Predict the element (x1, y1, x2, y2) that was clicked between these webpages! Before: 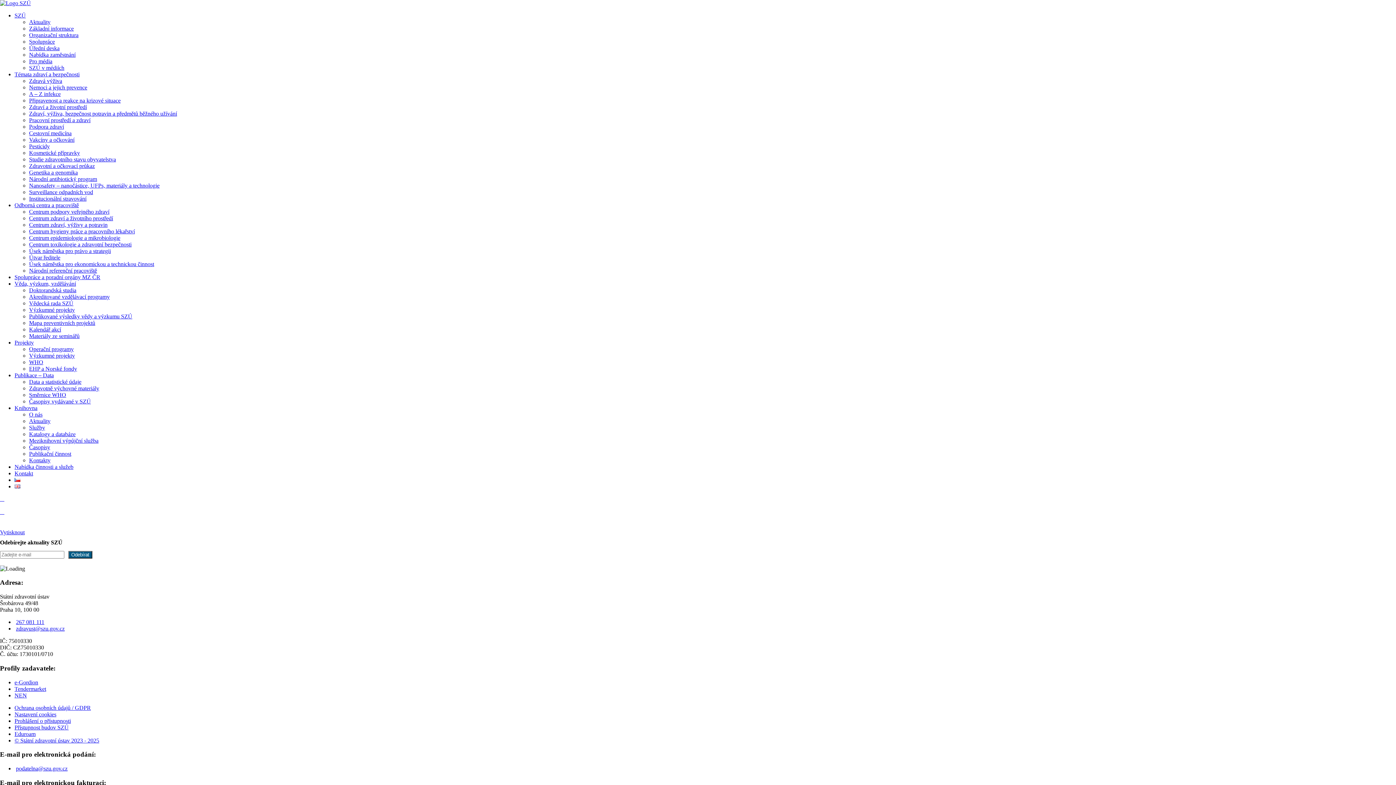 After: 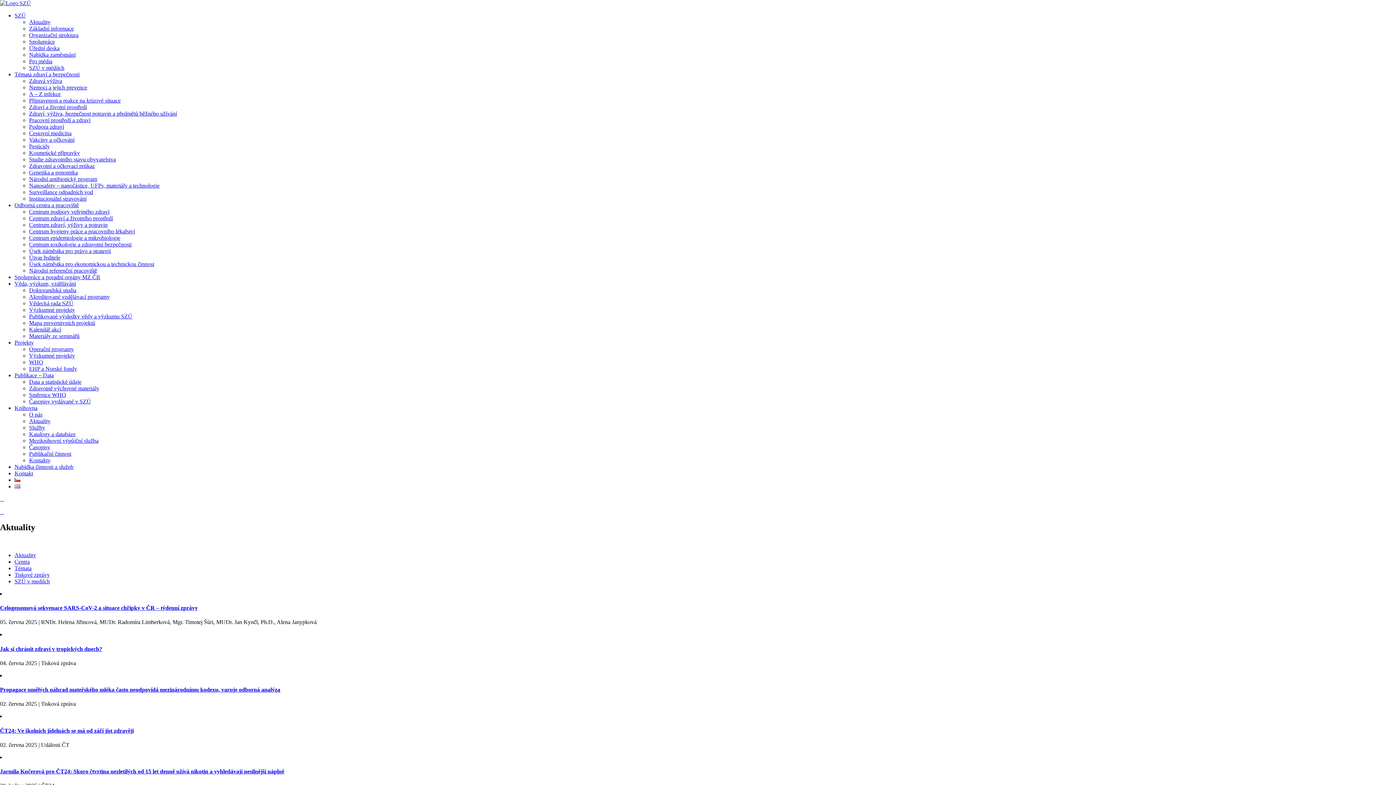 Action: label: Aktuality bbox: (29, 18, 50, 25)